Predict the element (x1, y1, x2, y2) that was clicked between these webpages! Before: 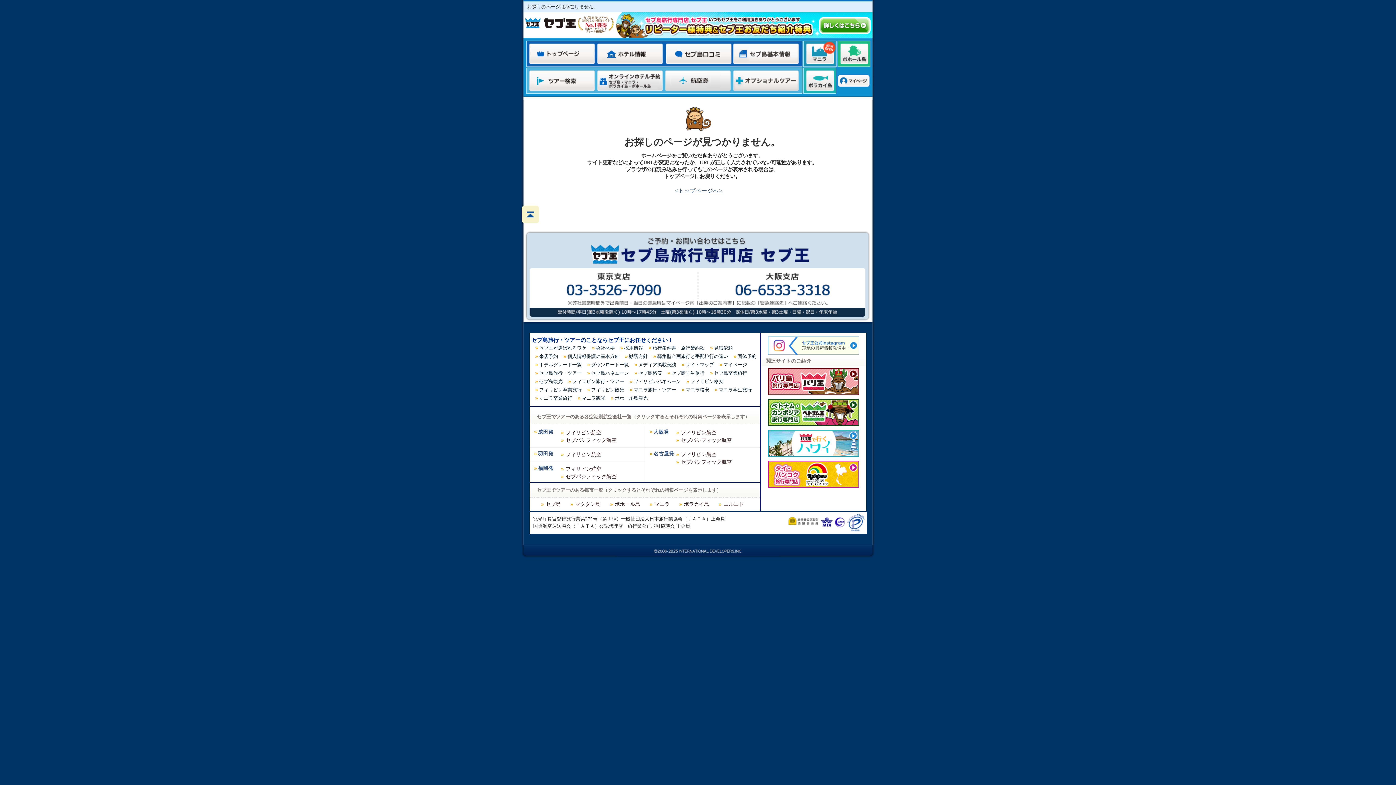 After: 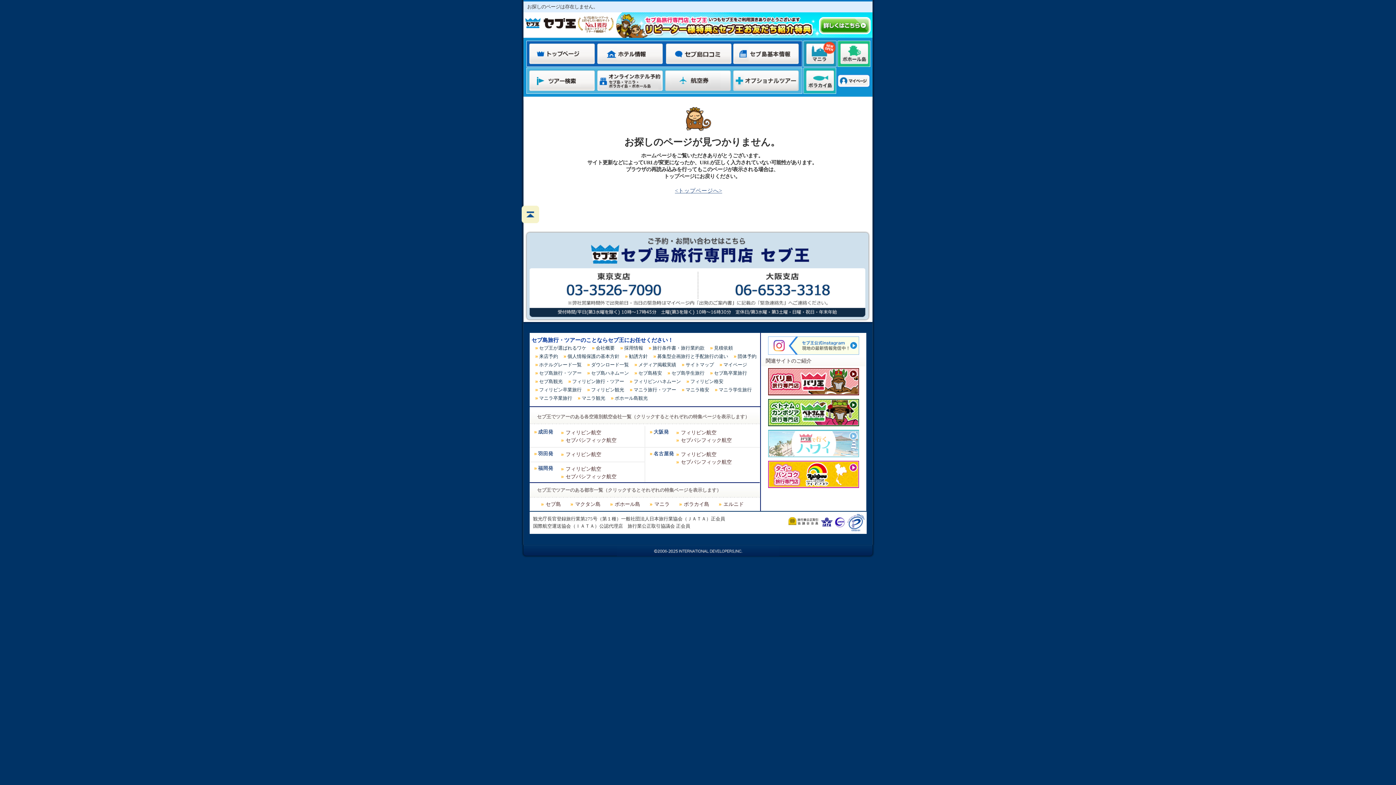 Action: bbox: (768, 430, 859, 457) label: バリ王で行くハワイ